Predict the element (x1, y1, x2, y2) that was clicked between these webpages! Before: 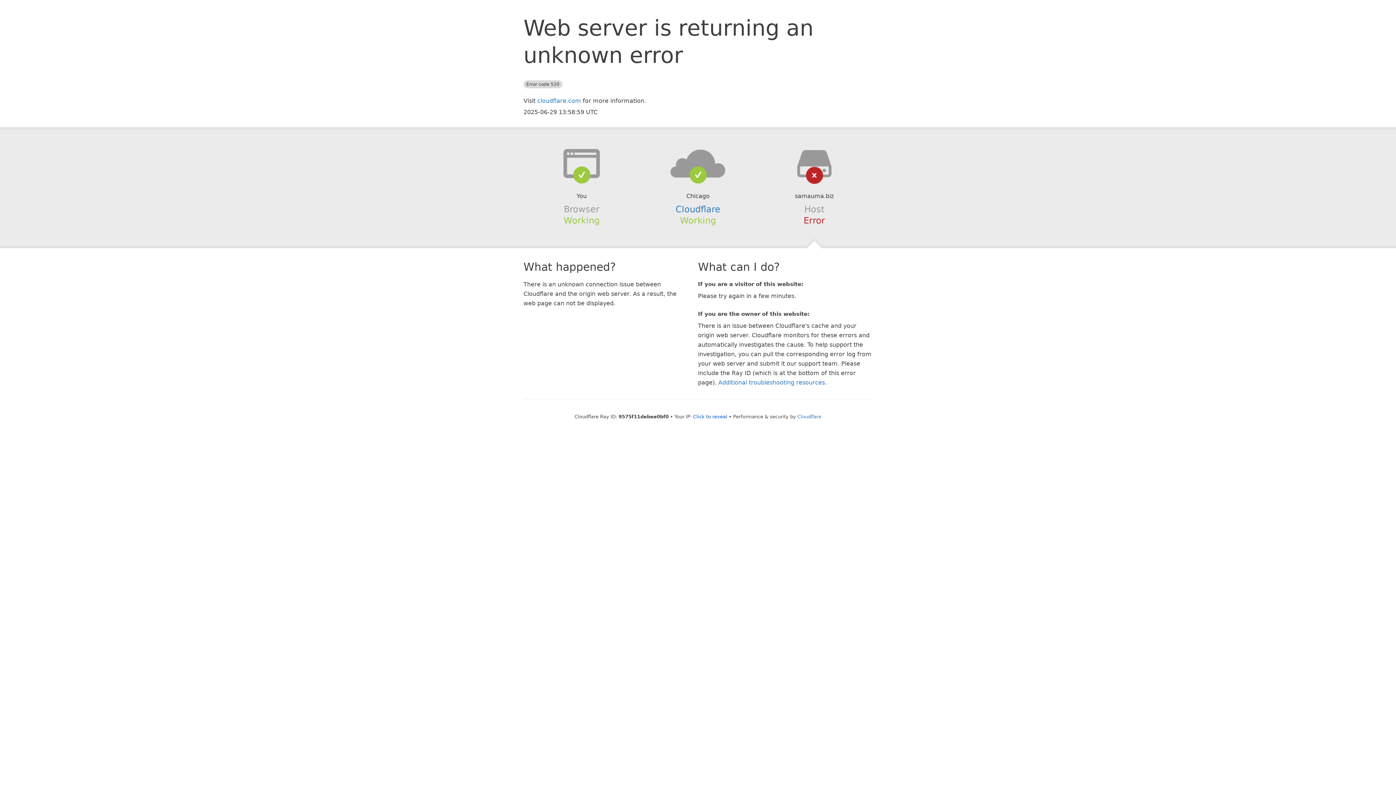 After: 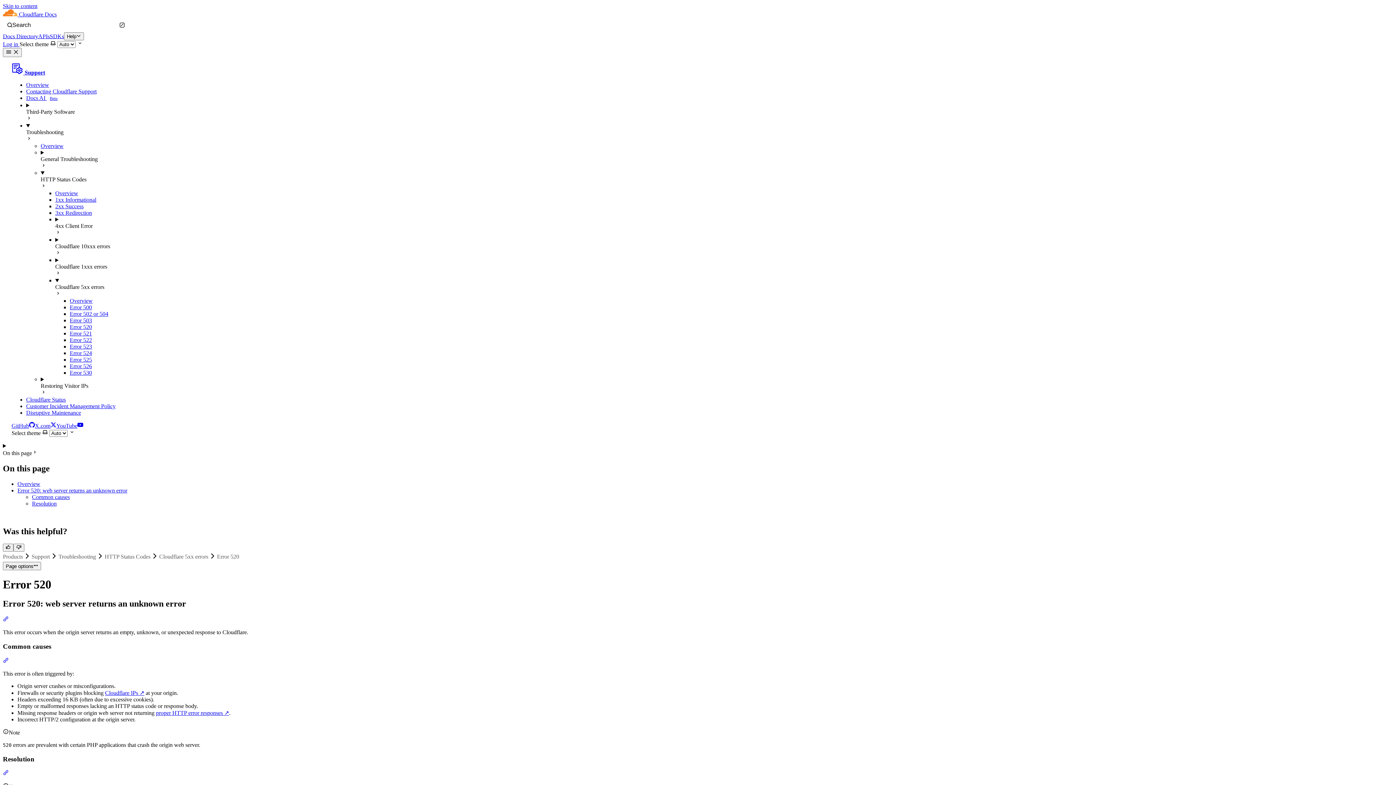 Action: bbox: (718, 379, 825, 386) label: Additional troubleshooting resources